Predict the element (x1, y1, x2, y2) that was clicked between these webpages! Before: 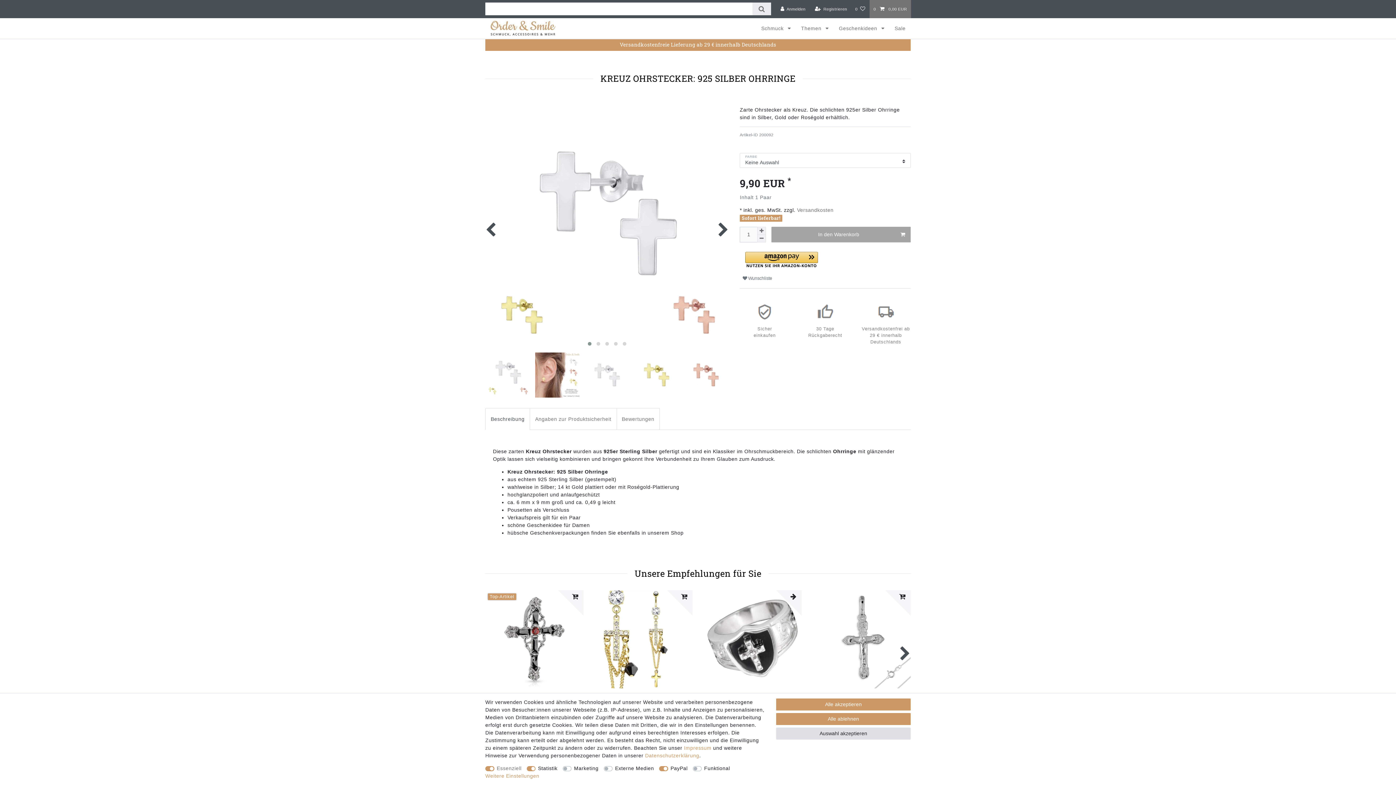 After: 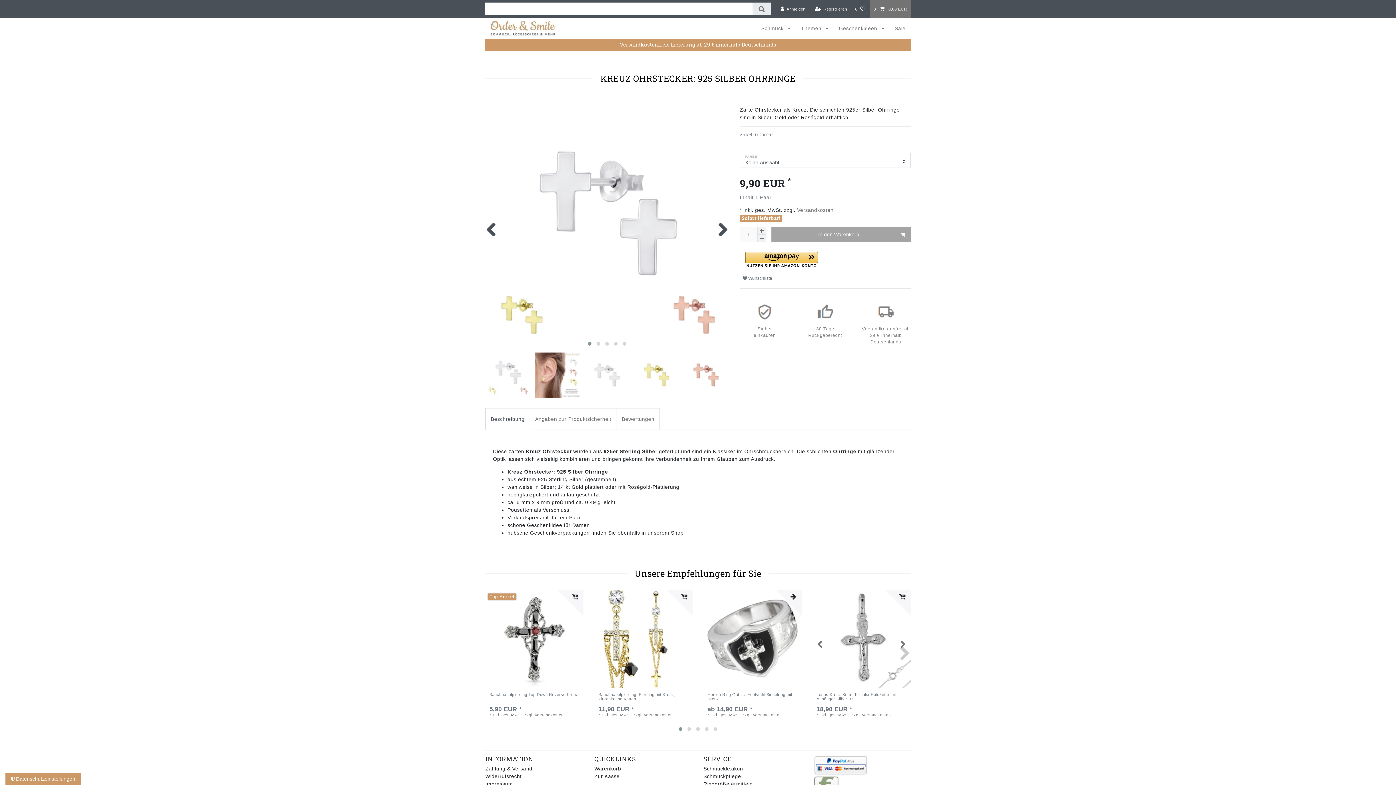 Action: label: Alle ablehnen bbox: (776, 713, 910, 725)